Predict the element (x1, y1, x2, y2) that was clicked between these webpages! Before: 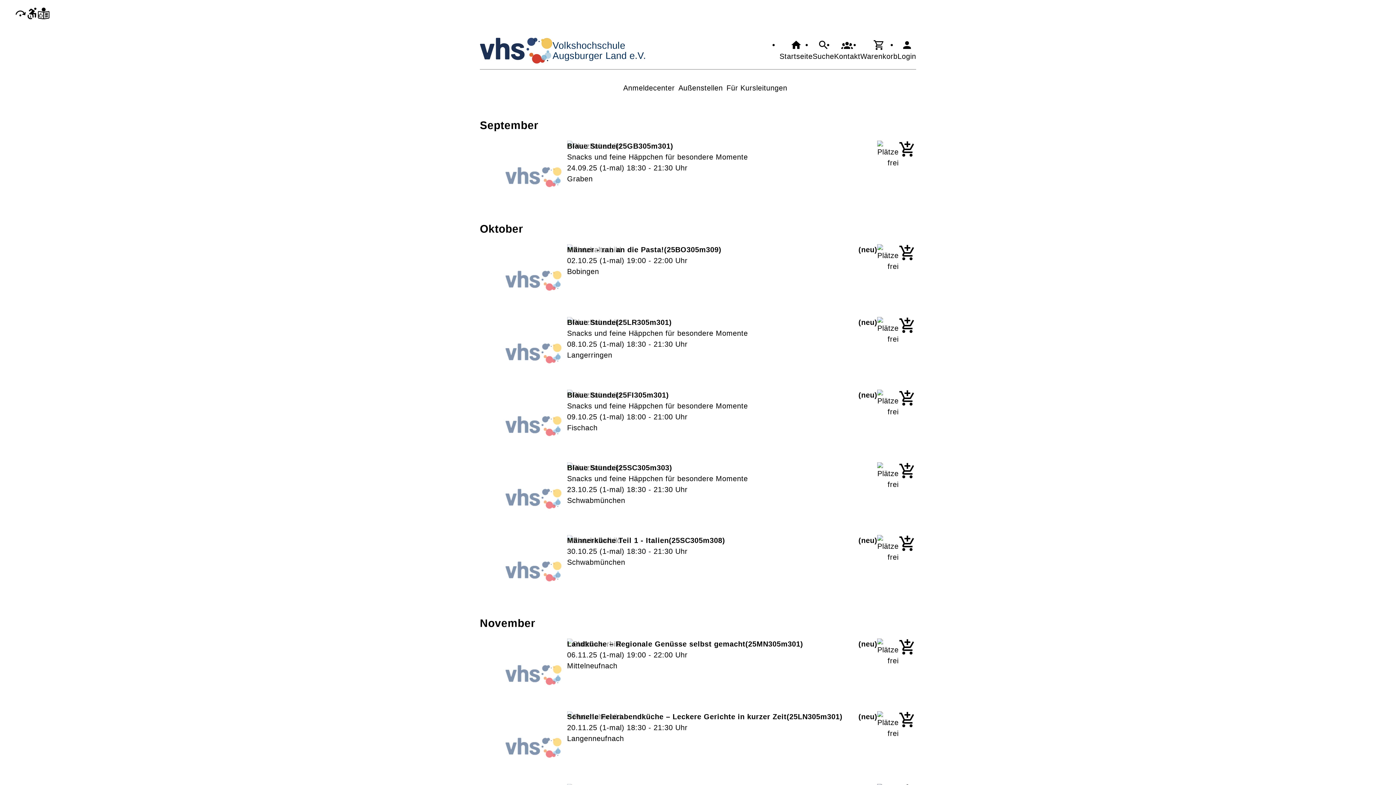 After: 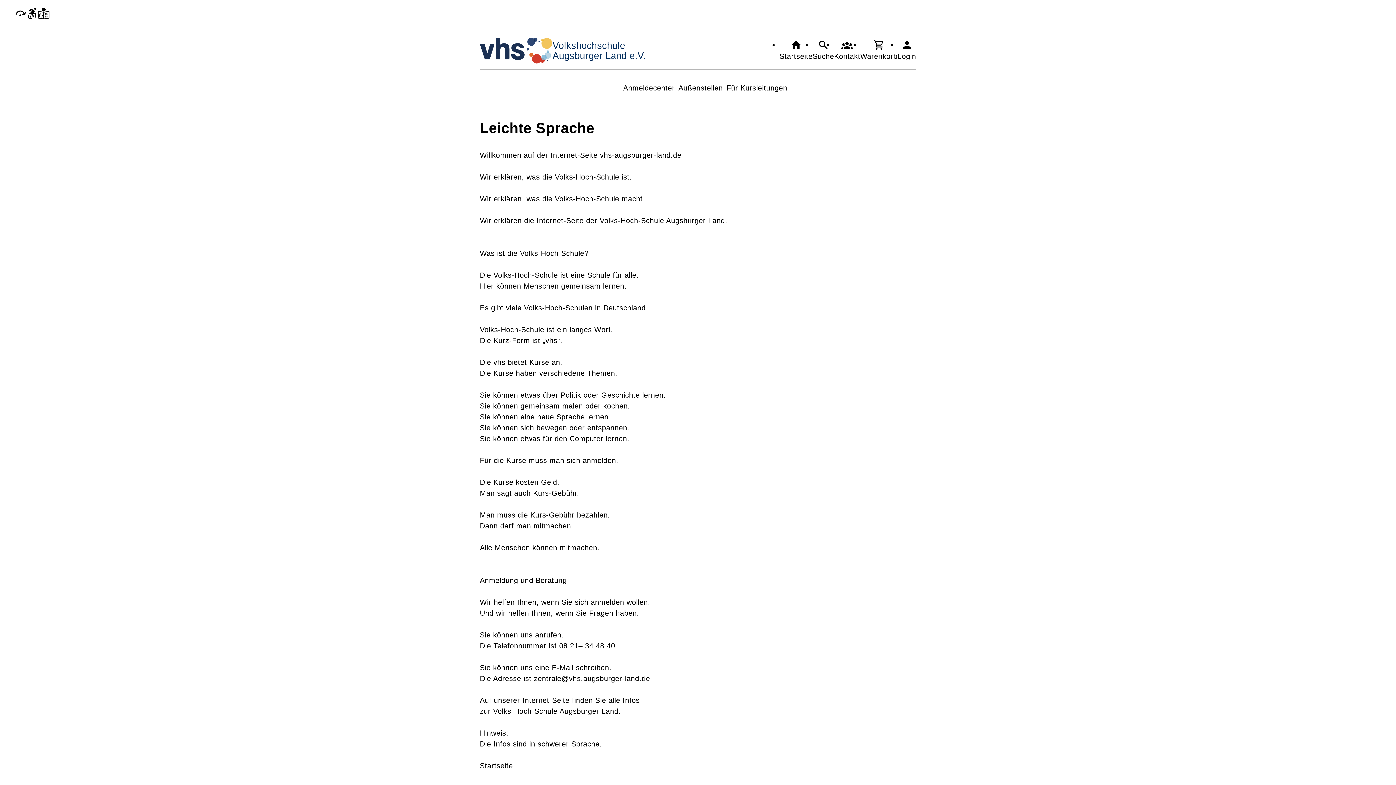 Action: bbox: (37, 7, 49, 19)